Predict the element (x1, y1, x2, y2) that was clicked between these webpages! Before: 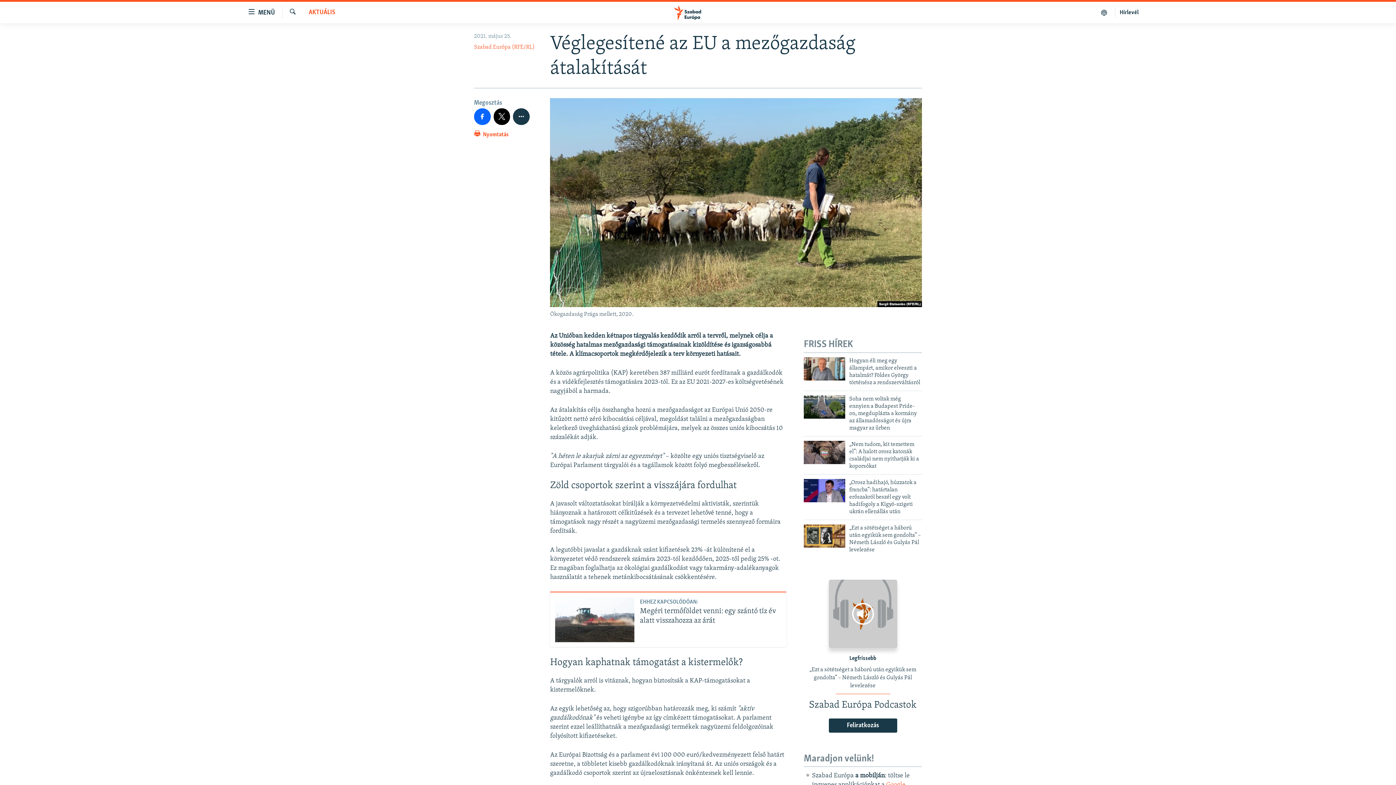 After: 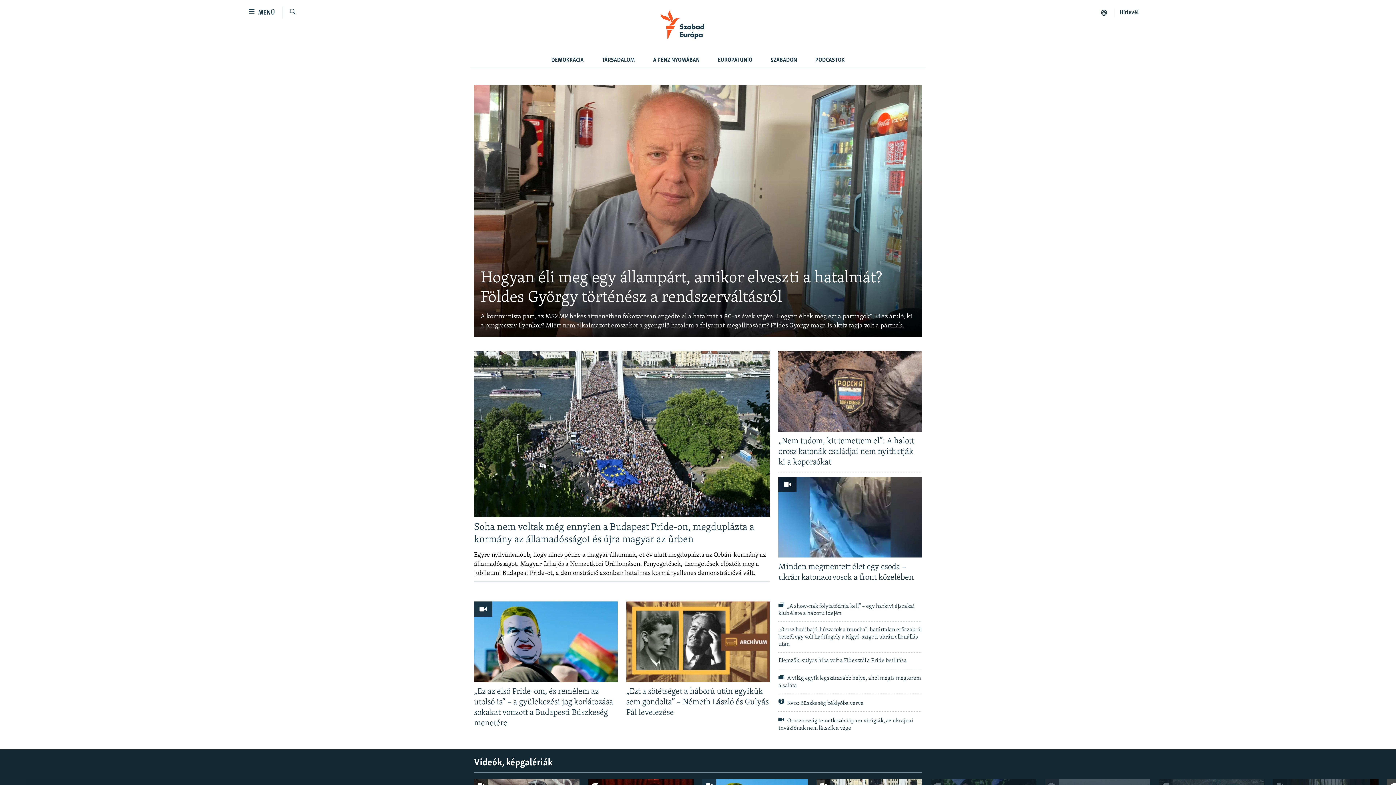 Action: bbox: (661, 5, 734, 19)